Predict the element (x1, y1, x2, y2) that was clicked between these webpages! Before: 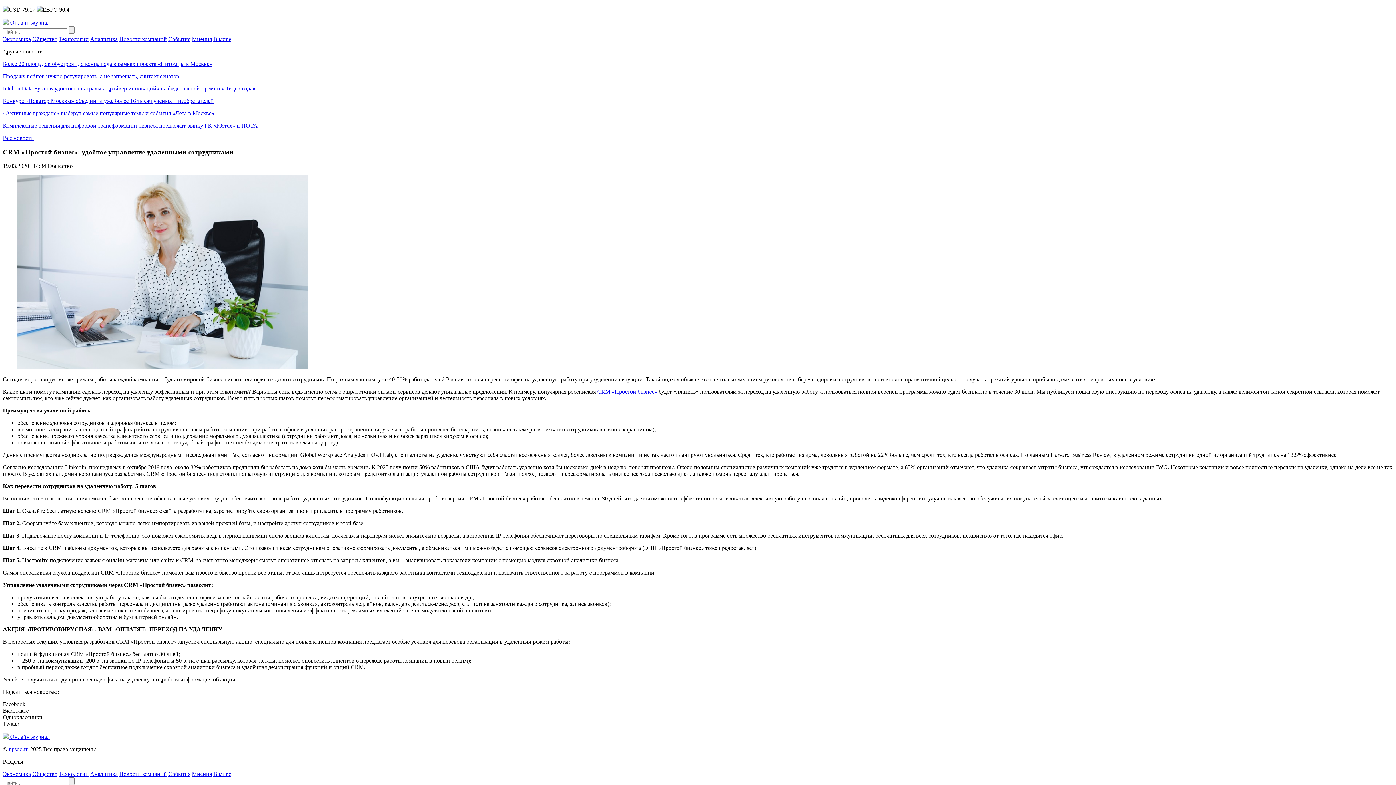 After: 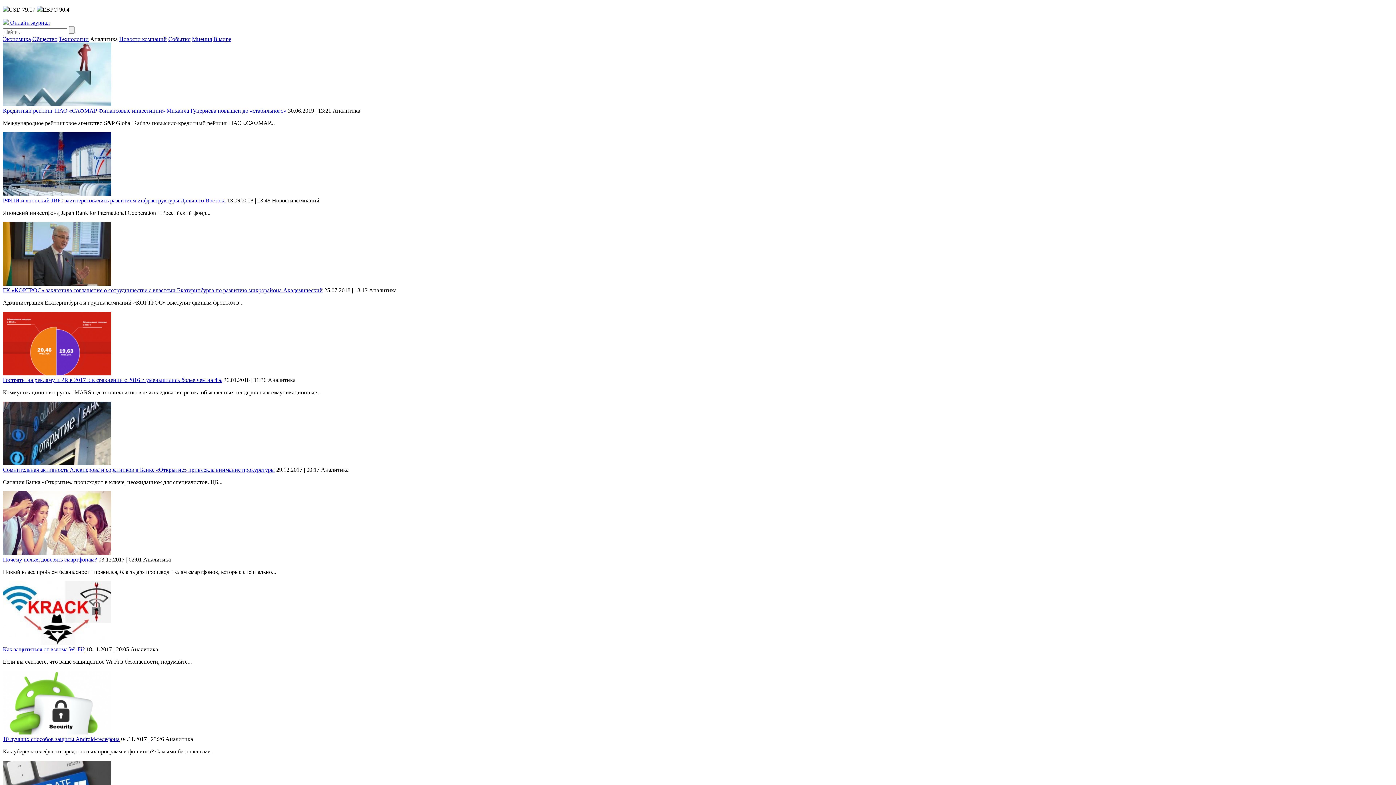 Action: label: Аналитика bbox: (90, 36, 117, 42)